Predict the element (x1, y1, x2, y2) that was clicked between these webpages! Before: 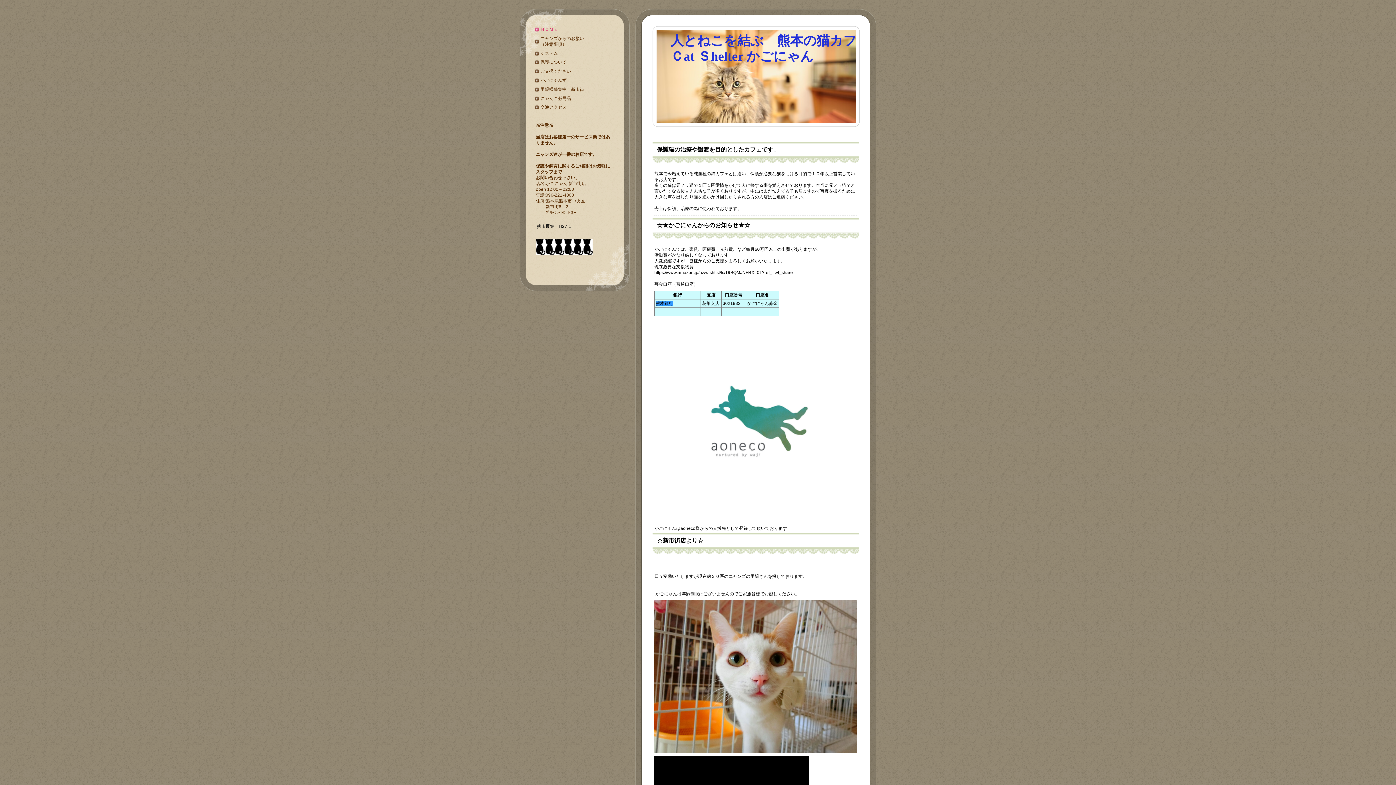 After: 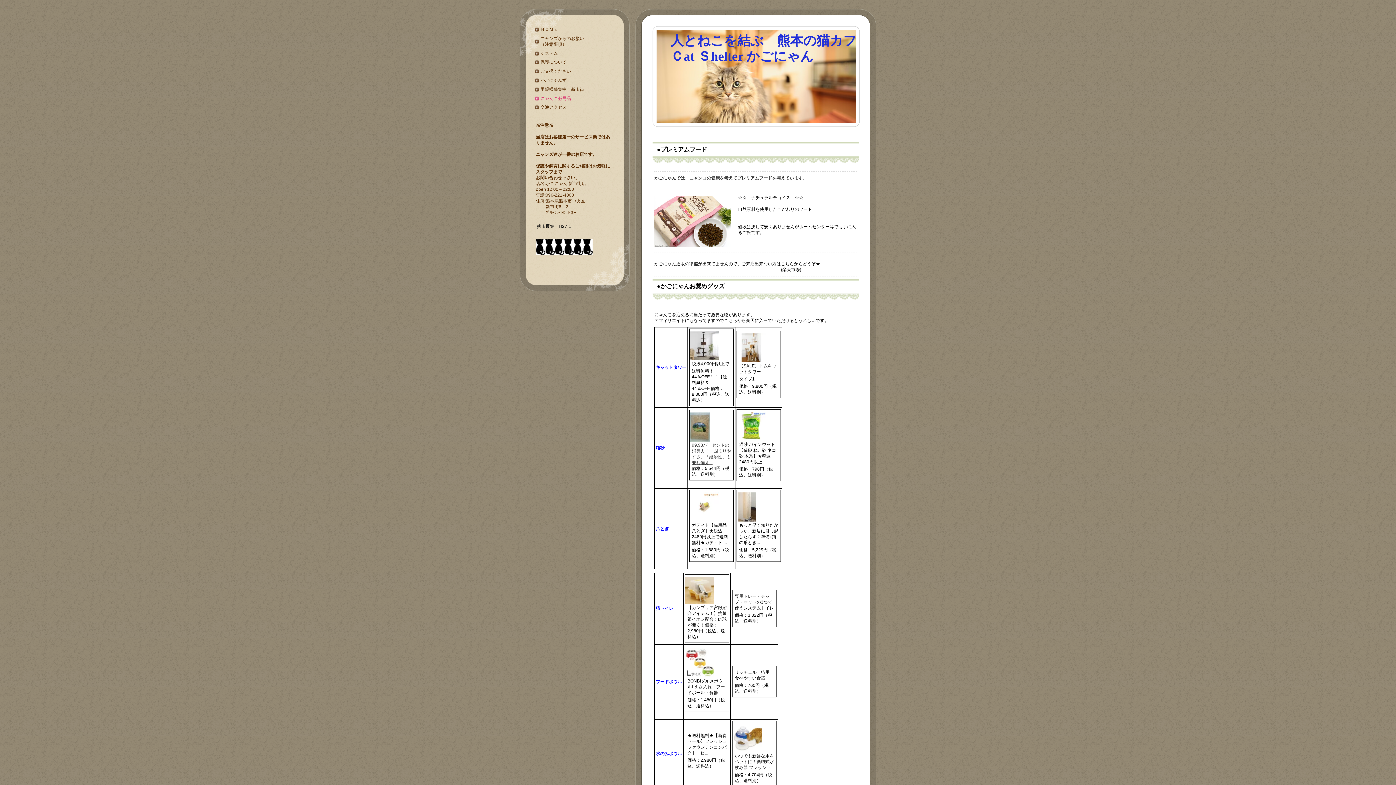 Action: label: にゃんこ必需品 bbox: (534, 95, 614, 101)